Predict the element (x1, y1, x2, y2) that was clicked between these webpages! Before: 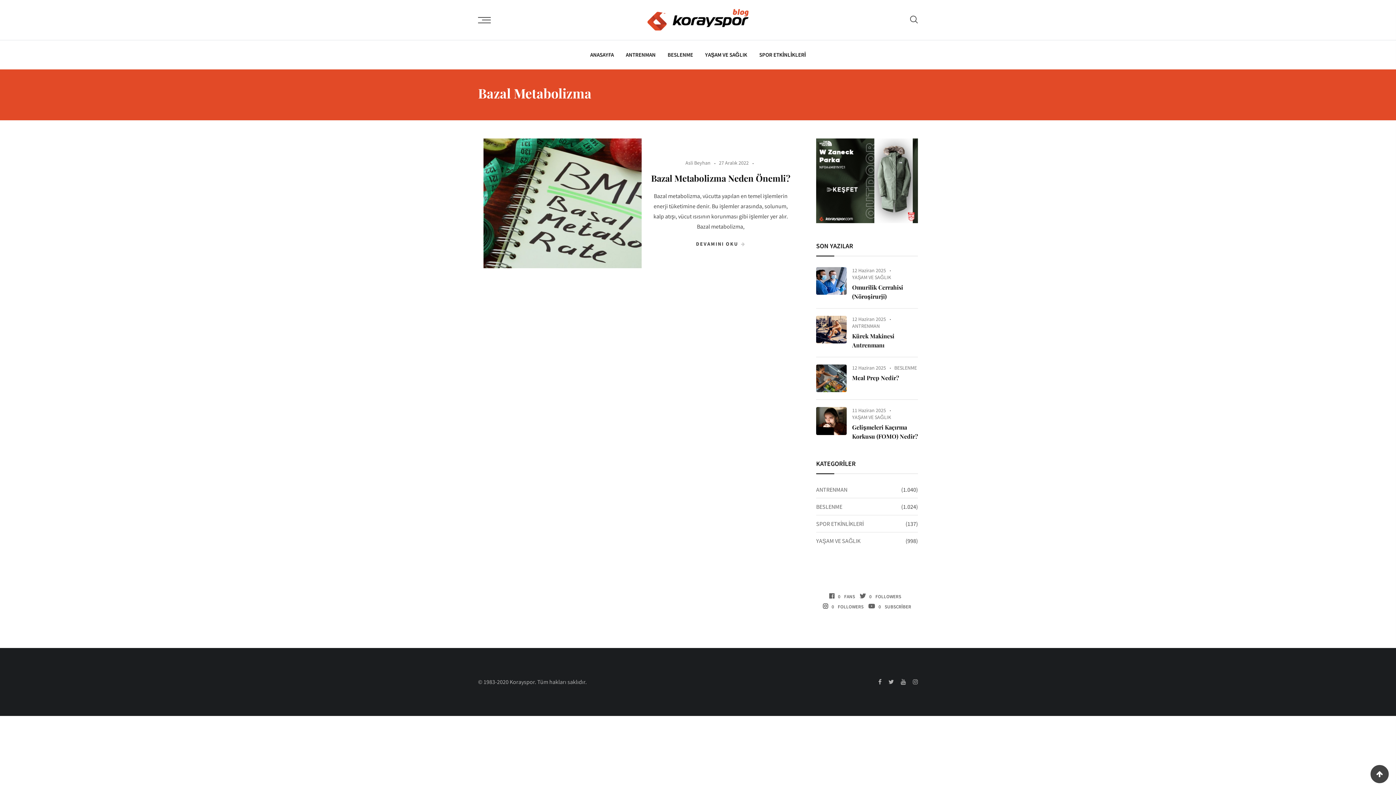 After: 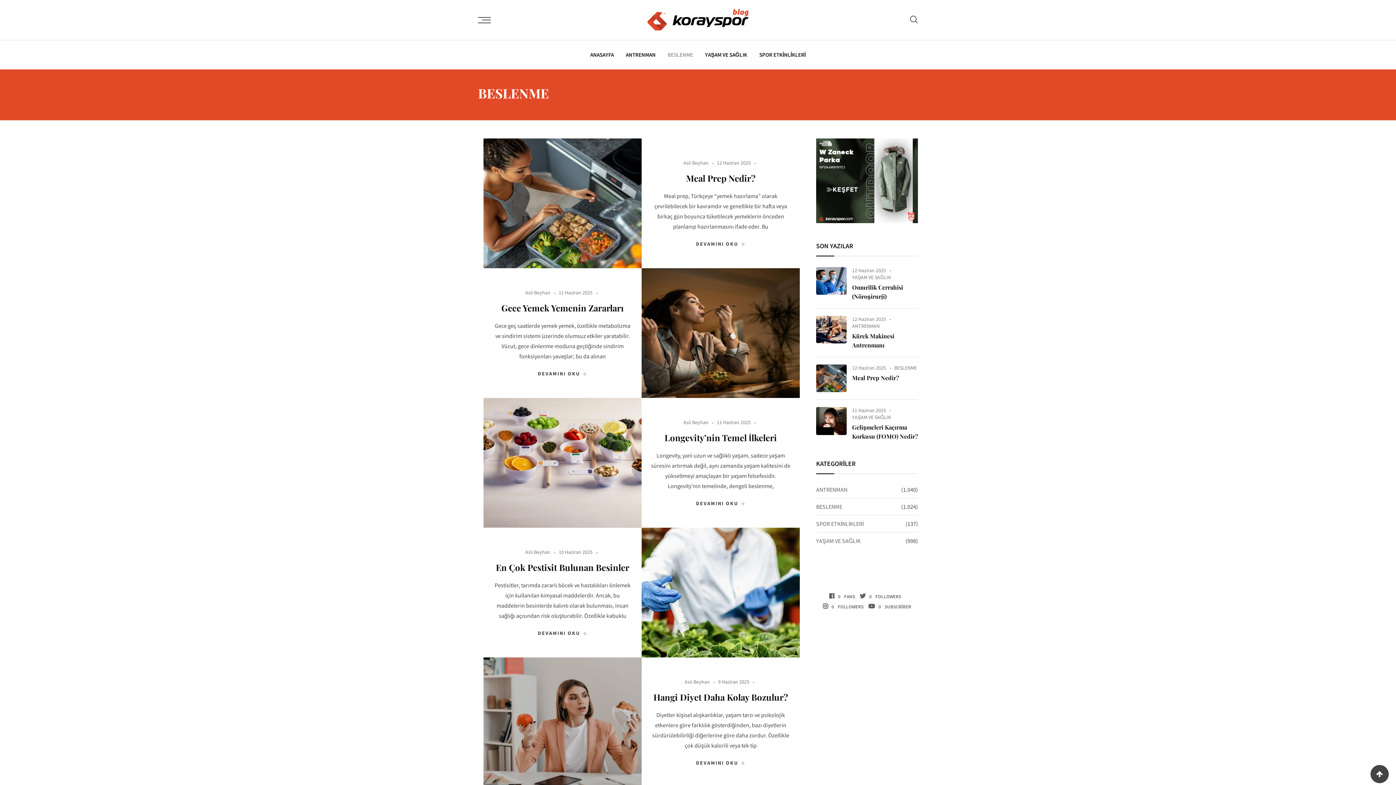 Action: label: BESLENME bbox: (894, 364, 917, 371)